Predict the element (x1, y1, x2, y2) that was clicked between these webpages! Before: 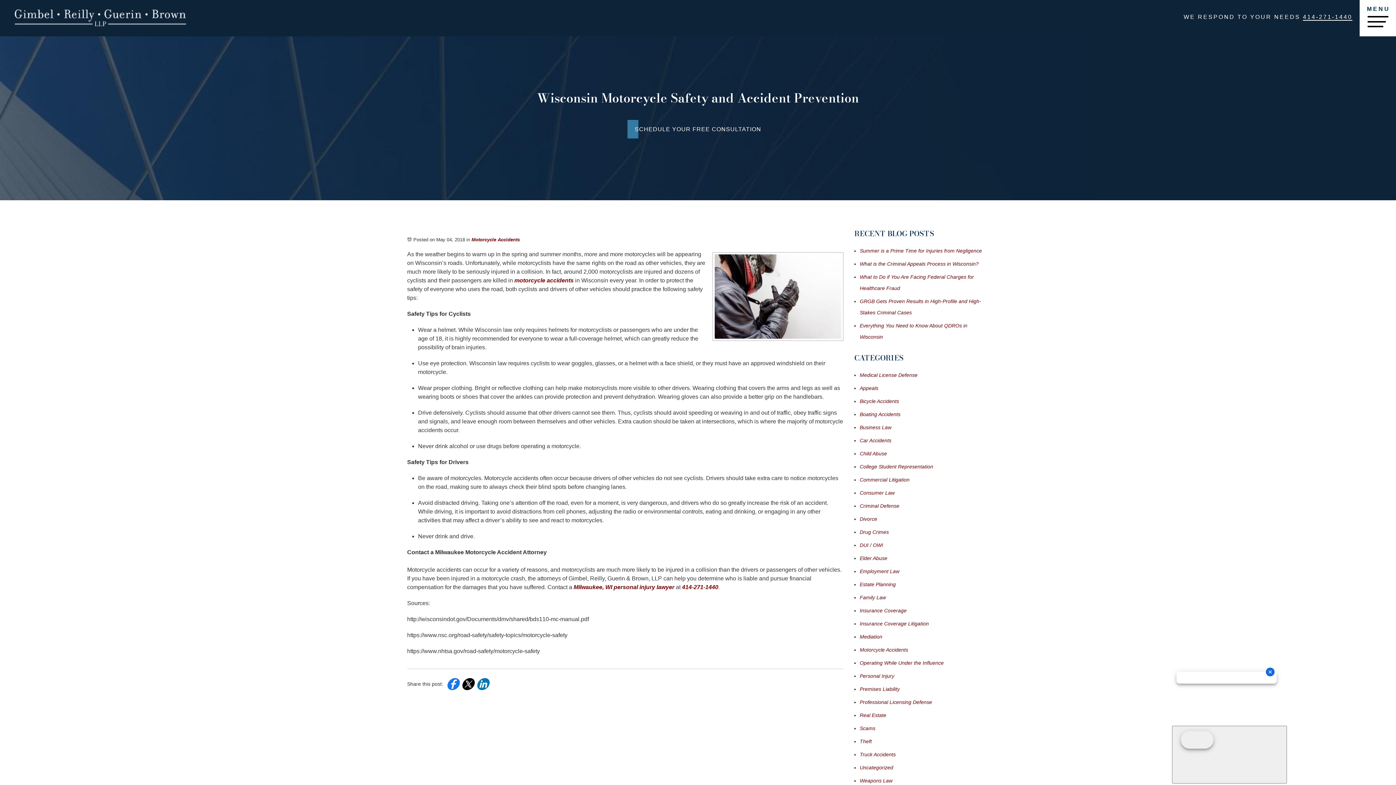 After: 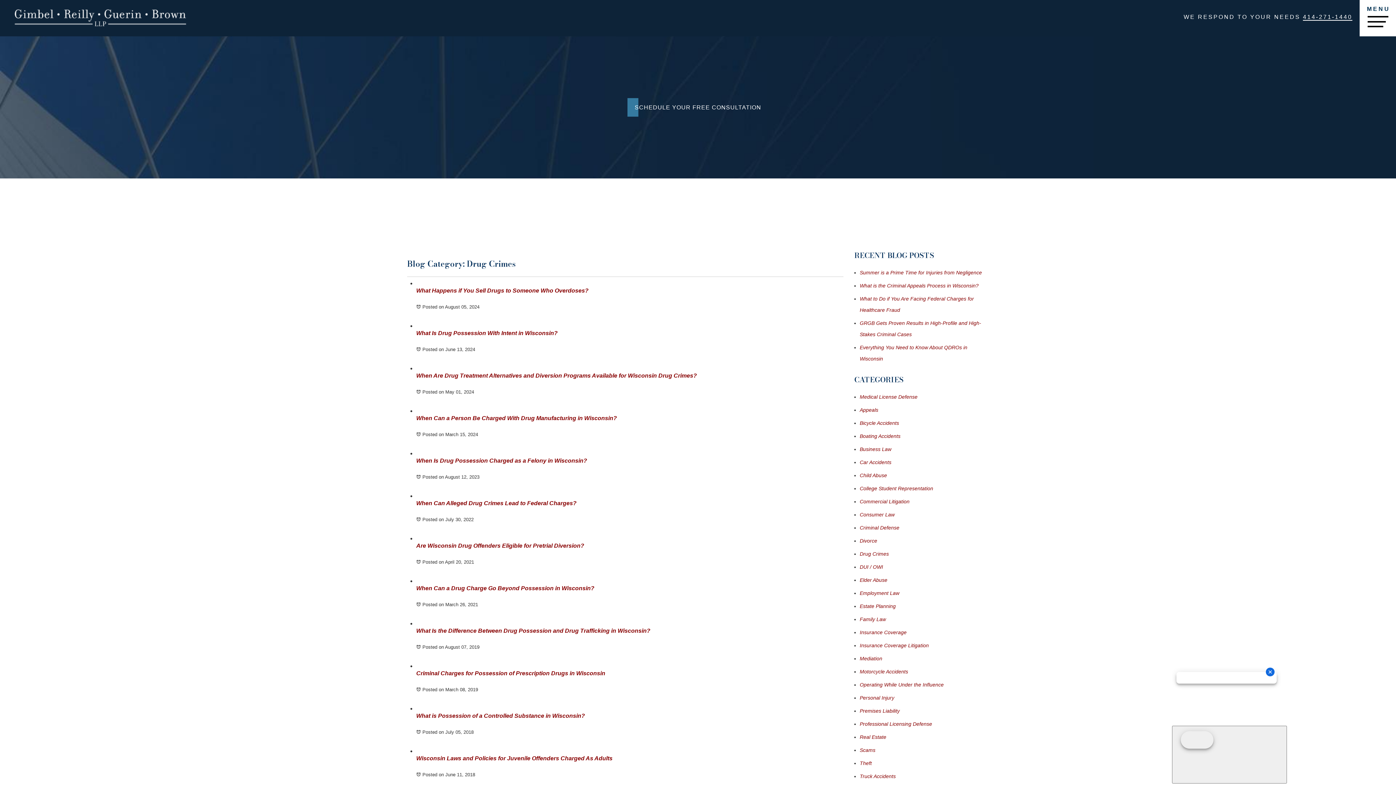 Action: label: Drug Crimes bbox: (860, 529, 889, 535)